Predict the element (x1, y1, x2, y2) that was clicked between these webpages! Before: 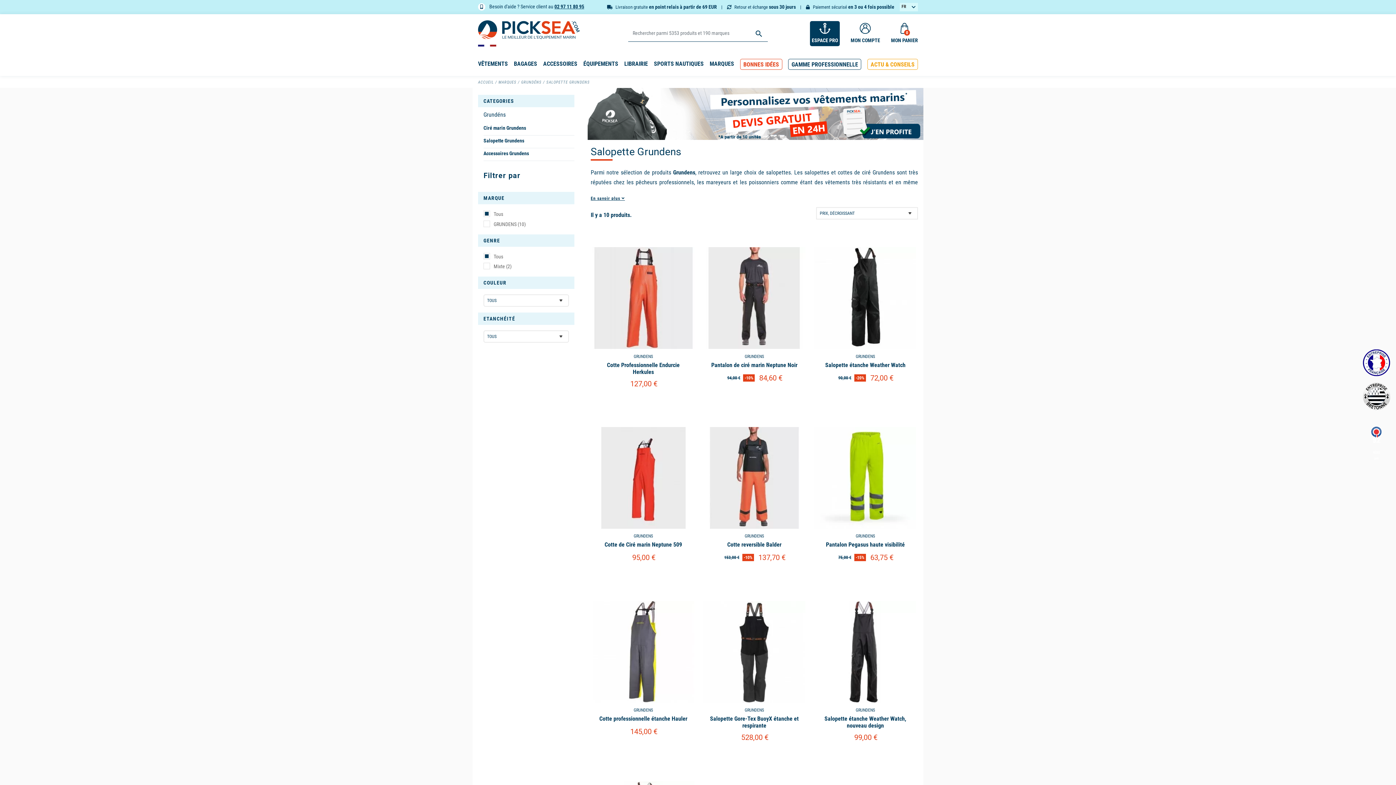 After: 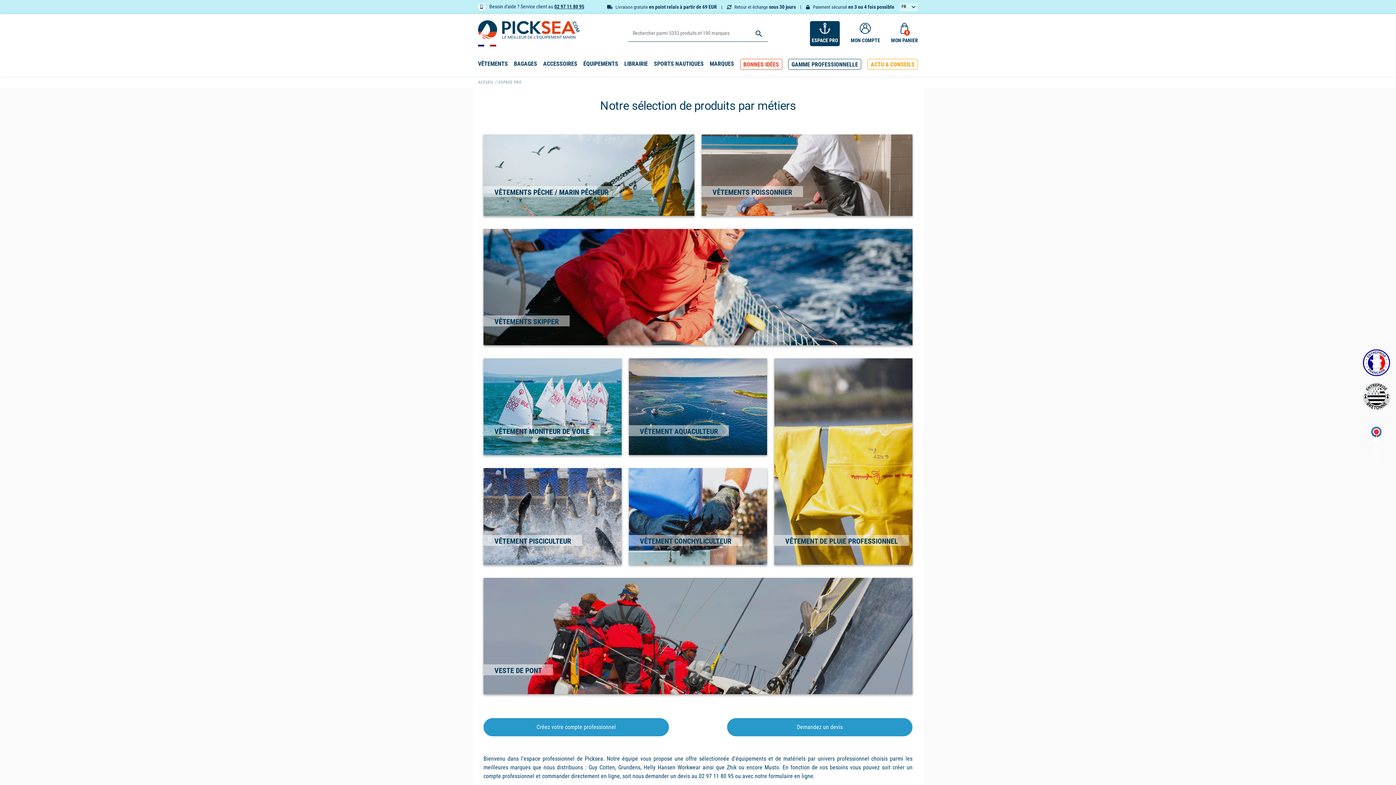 Action: label: GAMME PROFESSIONNELLE bbox: (788, 58, 861, 69)